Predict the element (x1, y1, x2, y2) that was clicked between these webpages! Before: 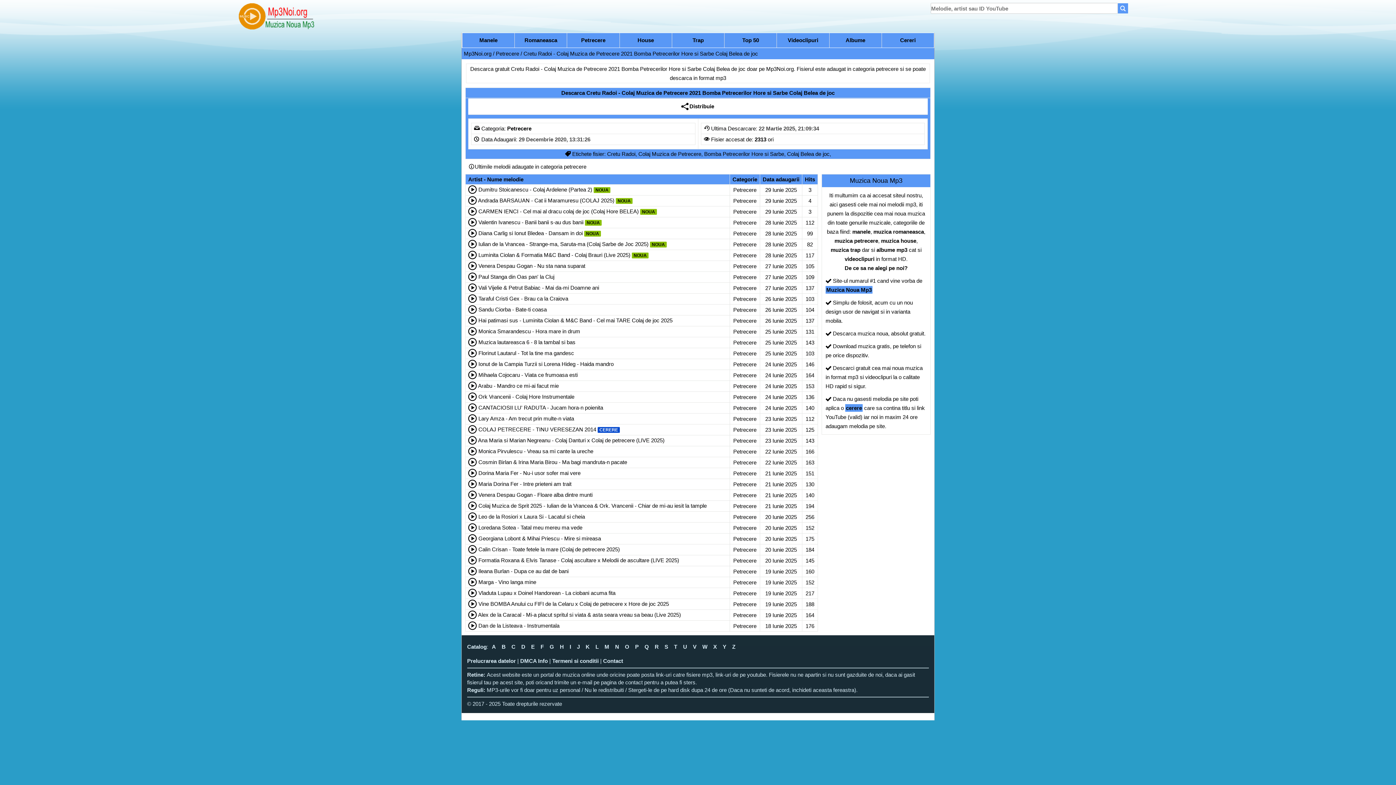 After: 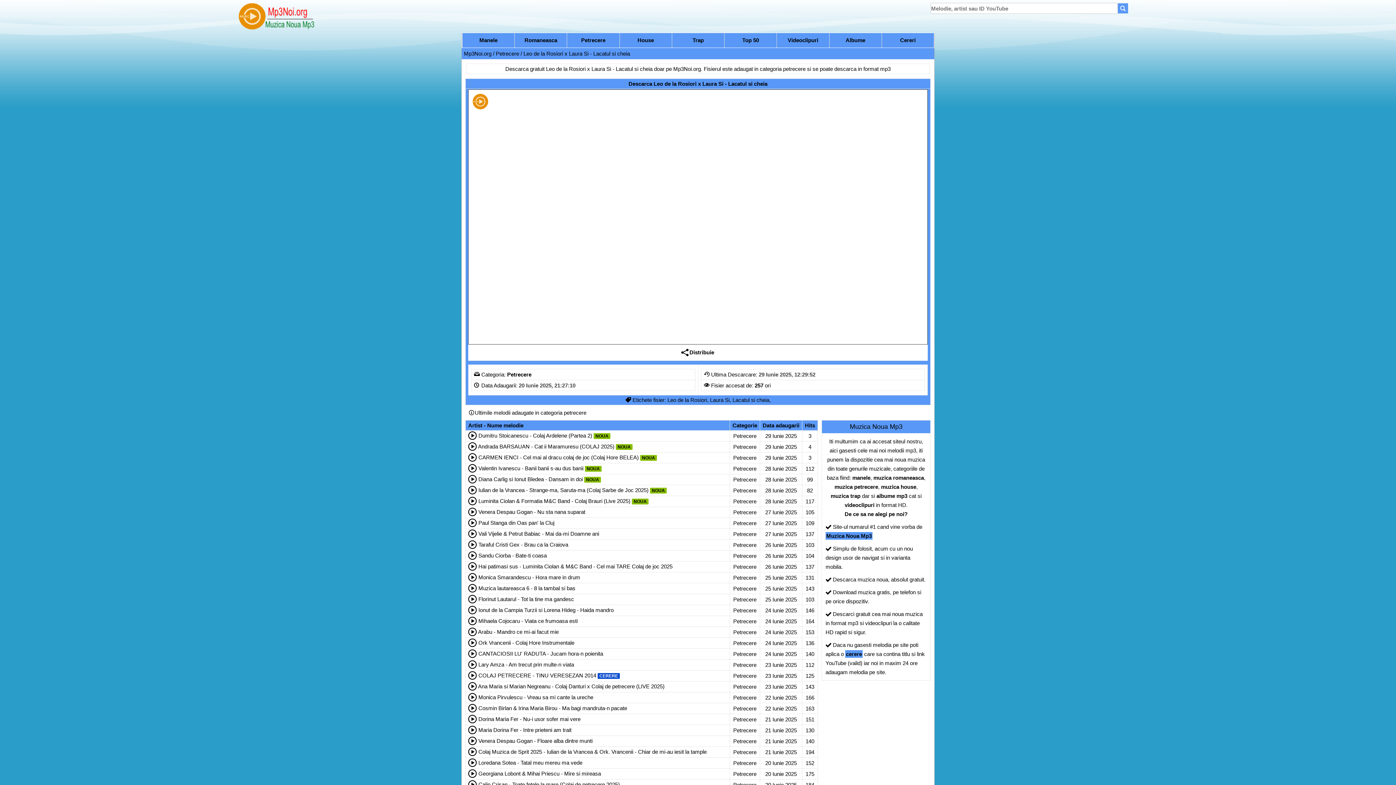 Action: bbox: (478, 513, 585, 520) label: Leo de la Rosiori x Laura Si - Lacatul si cheia